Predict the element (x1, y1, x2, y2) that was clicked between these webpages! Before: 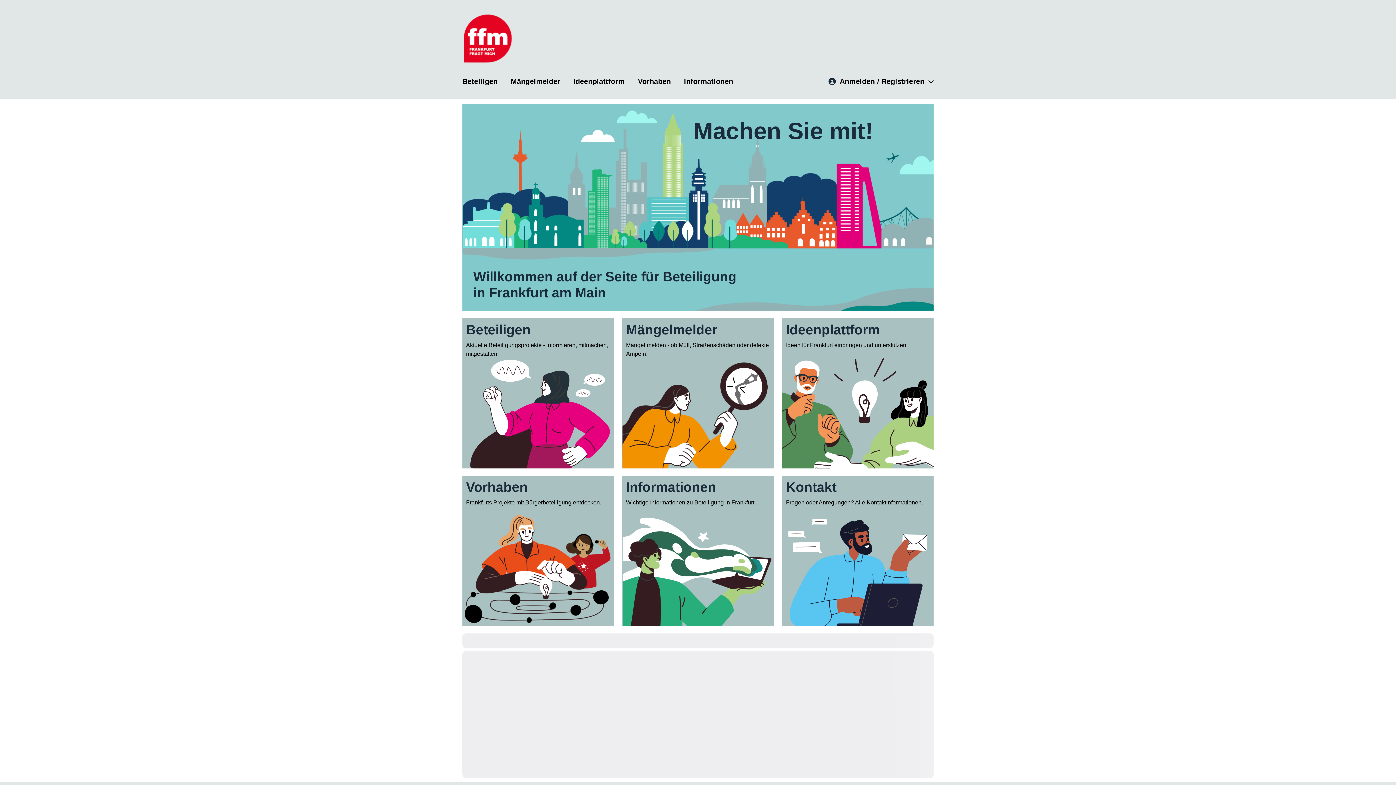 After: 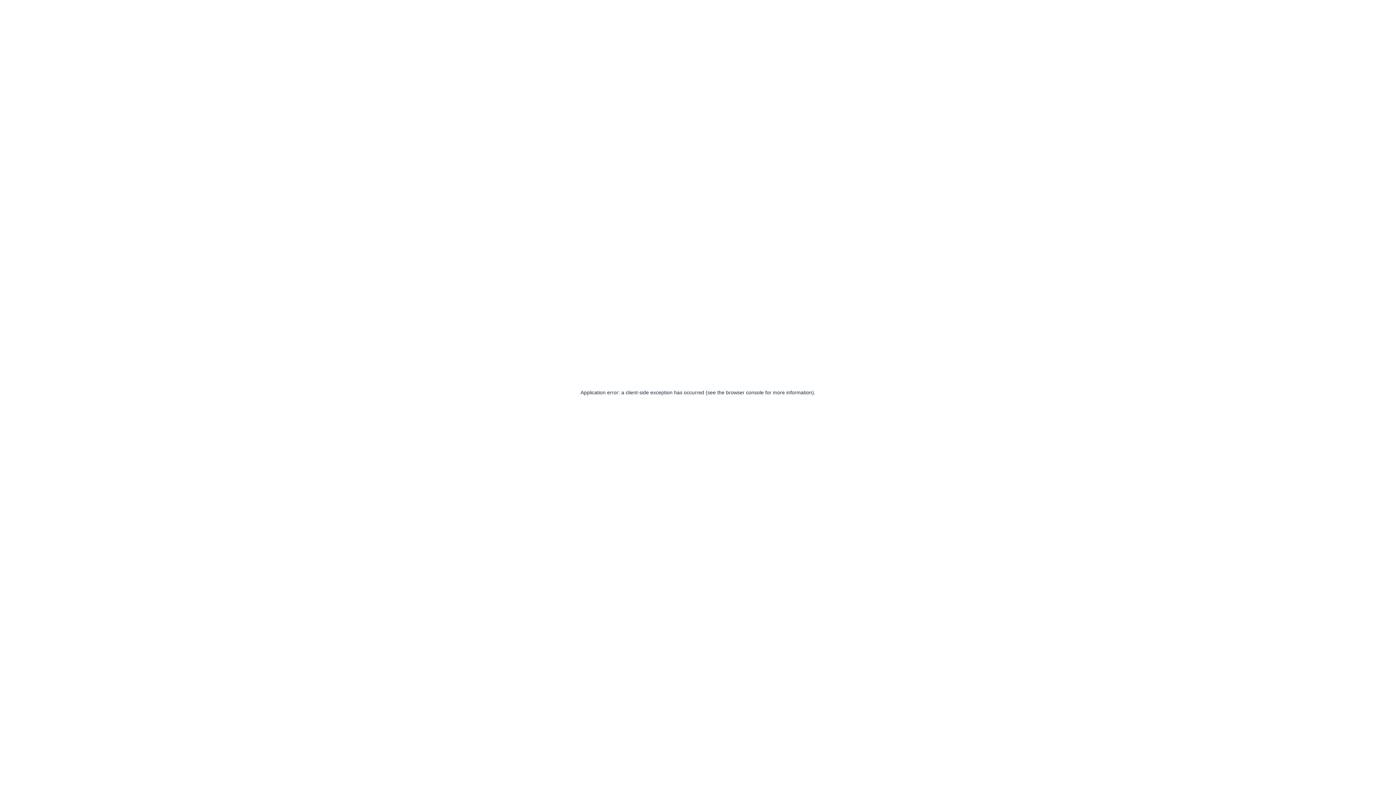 Action: label: Beteiligen bbox: (462, 77, 497, 85)